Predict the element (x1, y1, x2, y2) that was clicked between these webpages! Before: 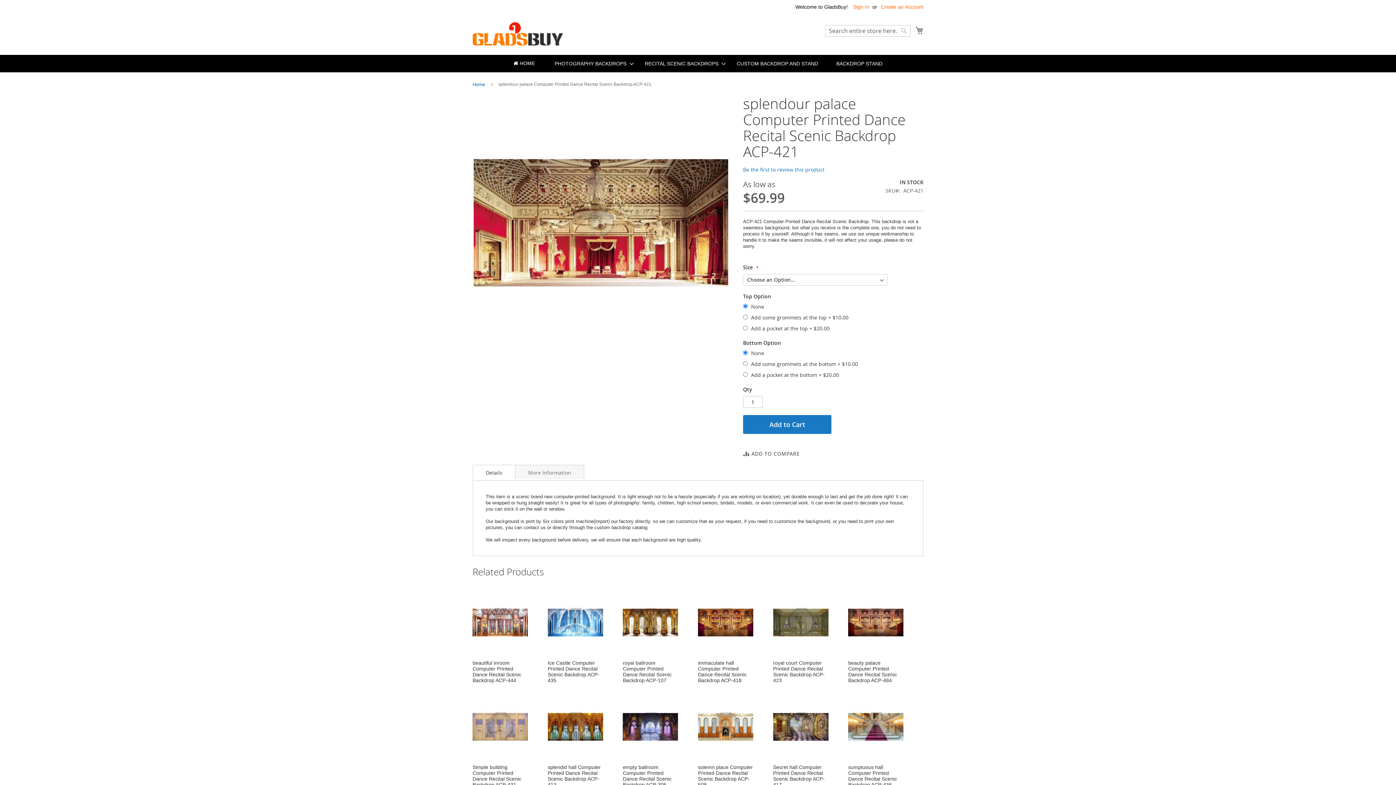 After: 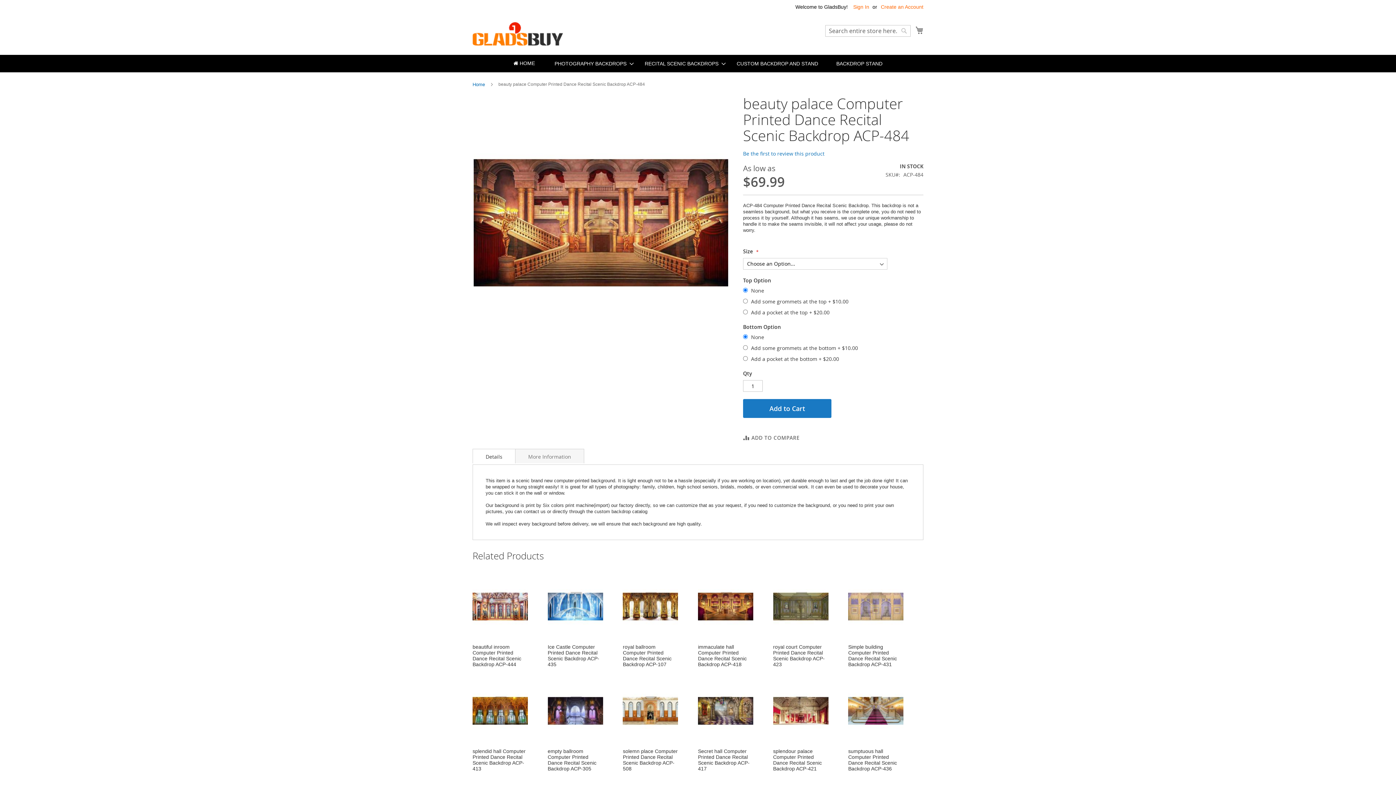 Action: bbox: (848, 660, 897, 683) label: beauty palace Computer Printed Dance Recital Scenic Backdrop ACP-484